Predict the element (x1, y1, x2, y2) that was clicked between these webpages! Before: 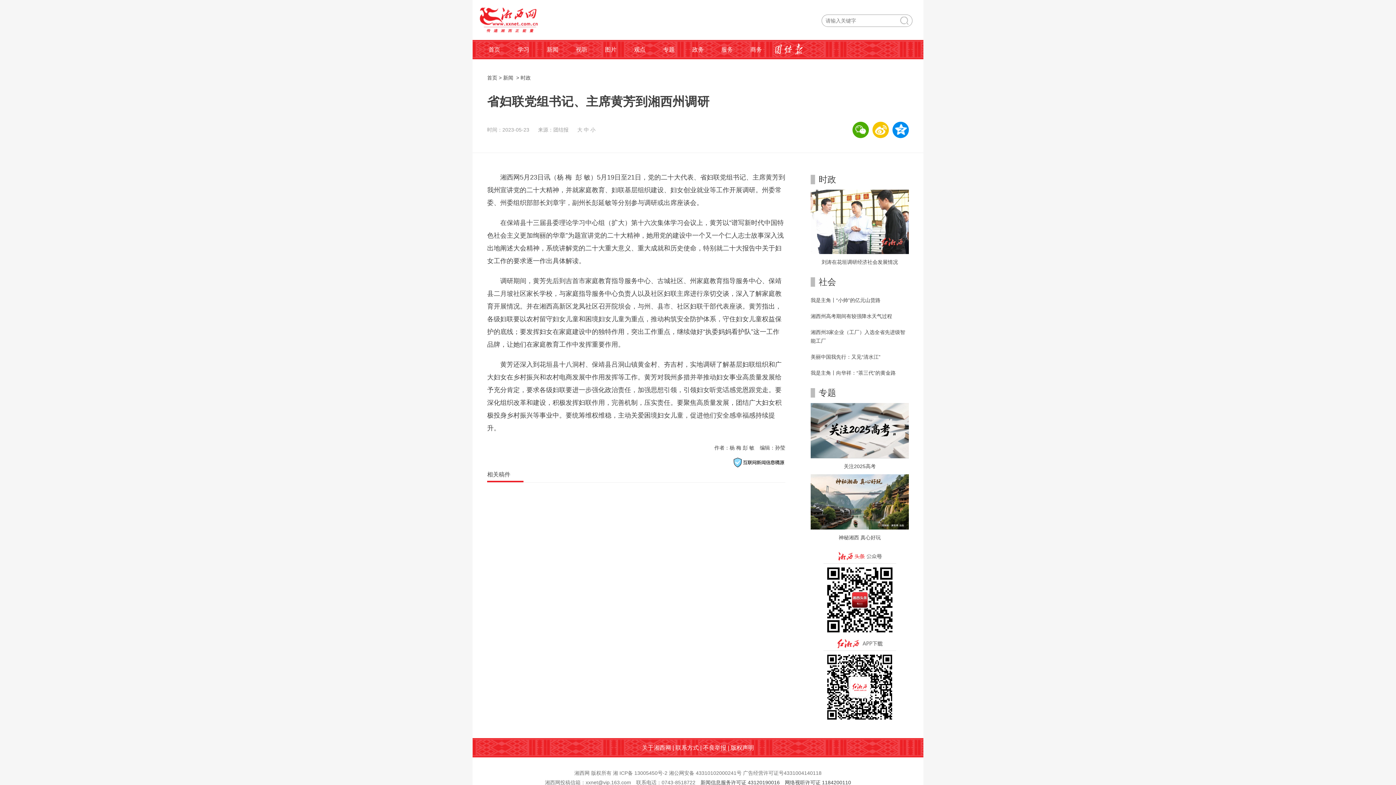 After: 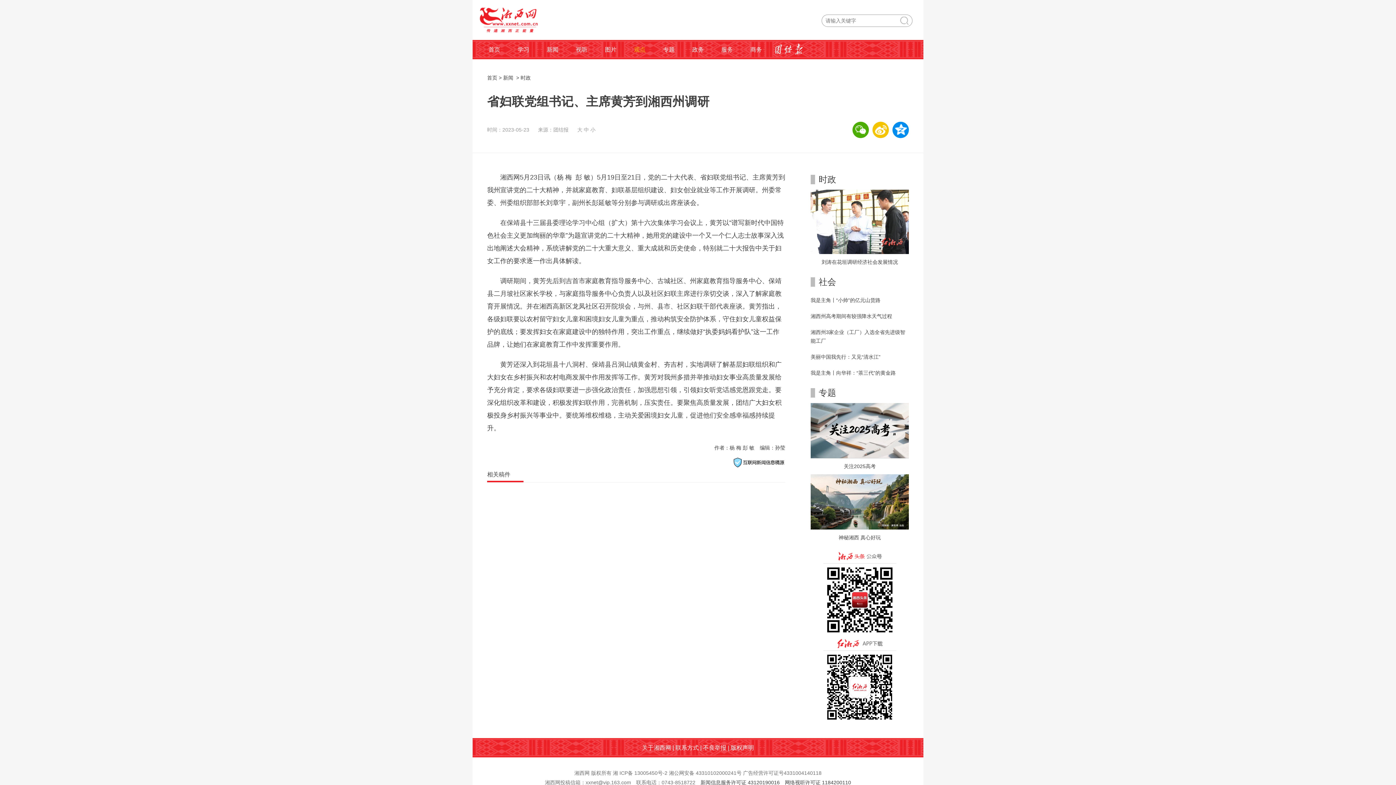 Action: label: 观点 bbox: (625, 40, 654, 59)